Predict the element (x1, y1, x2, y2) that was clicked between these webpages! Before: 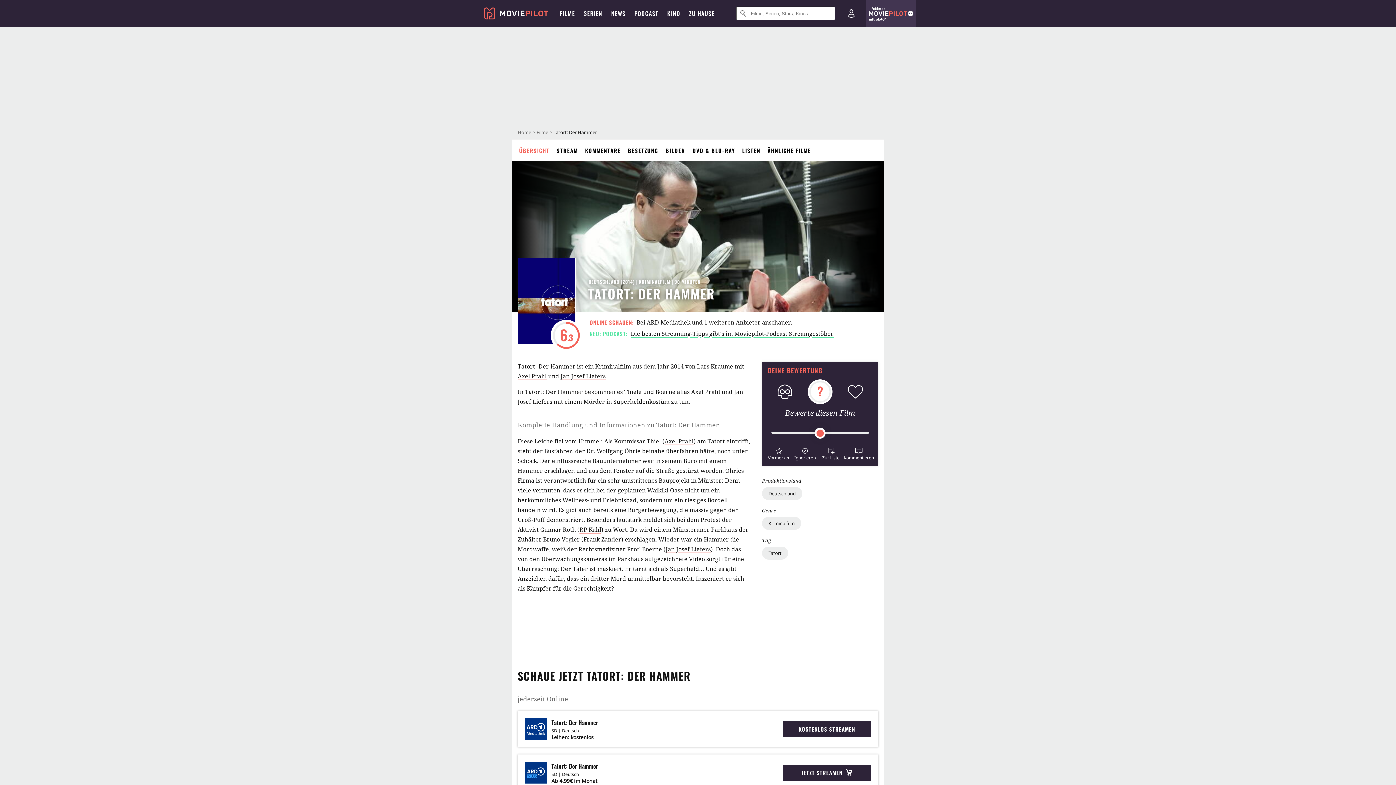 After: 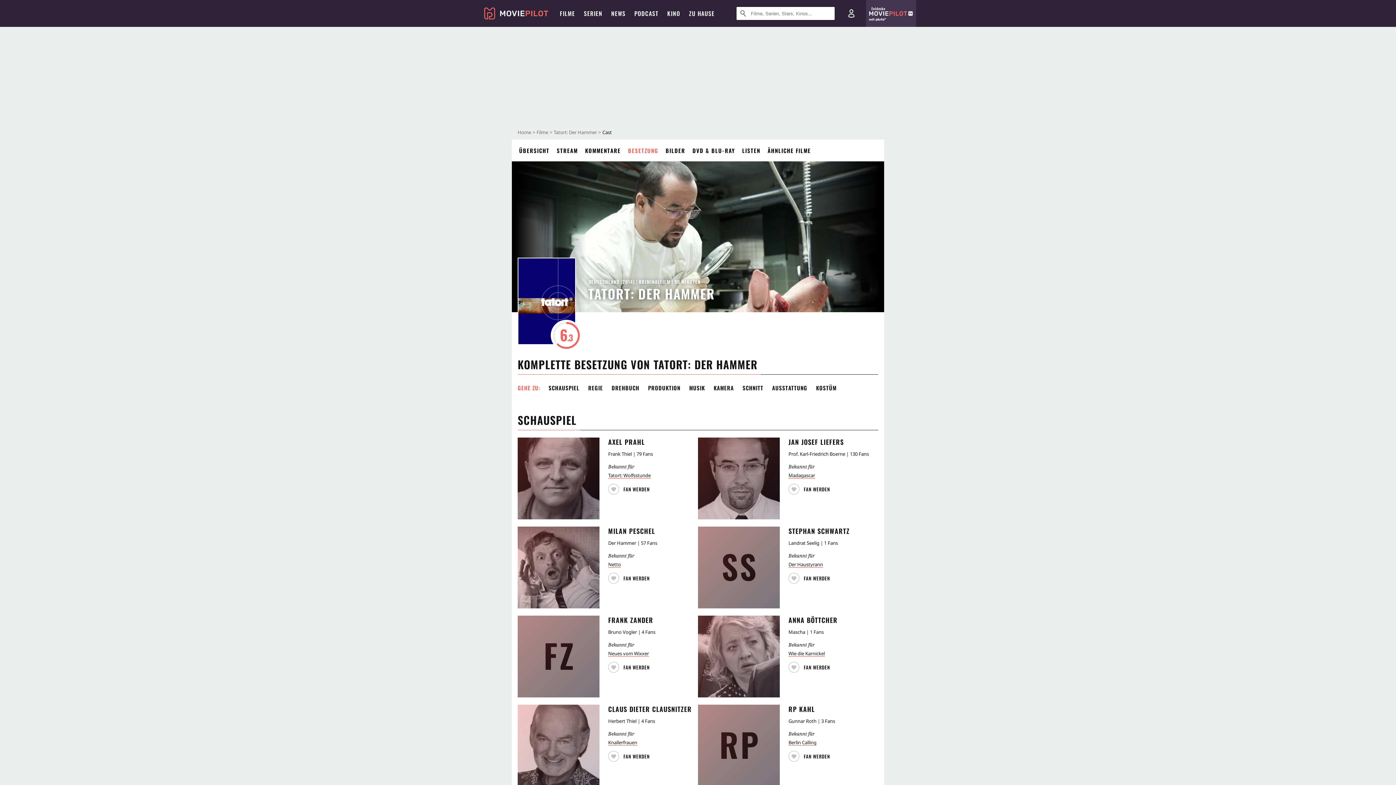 Action: label: BESETZUNG bbox: (646, 139, 692, 161)